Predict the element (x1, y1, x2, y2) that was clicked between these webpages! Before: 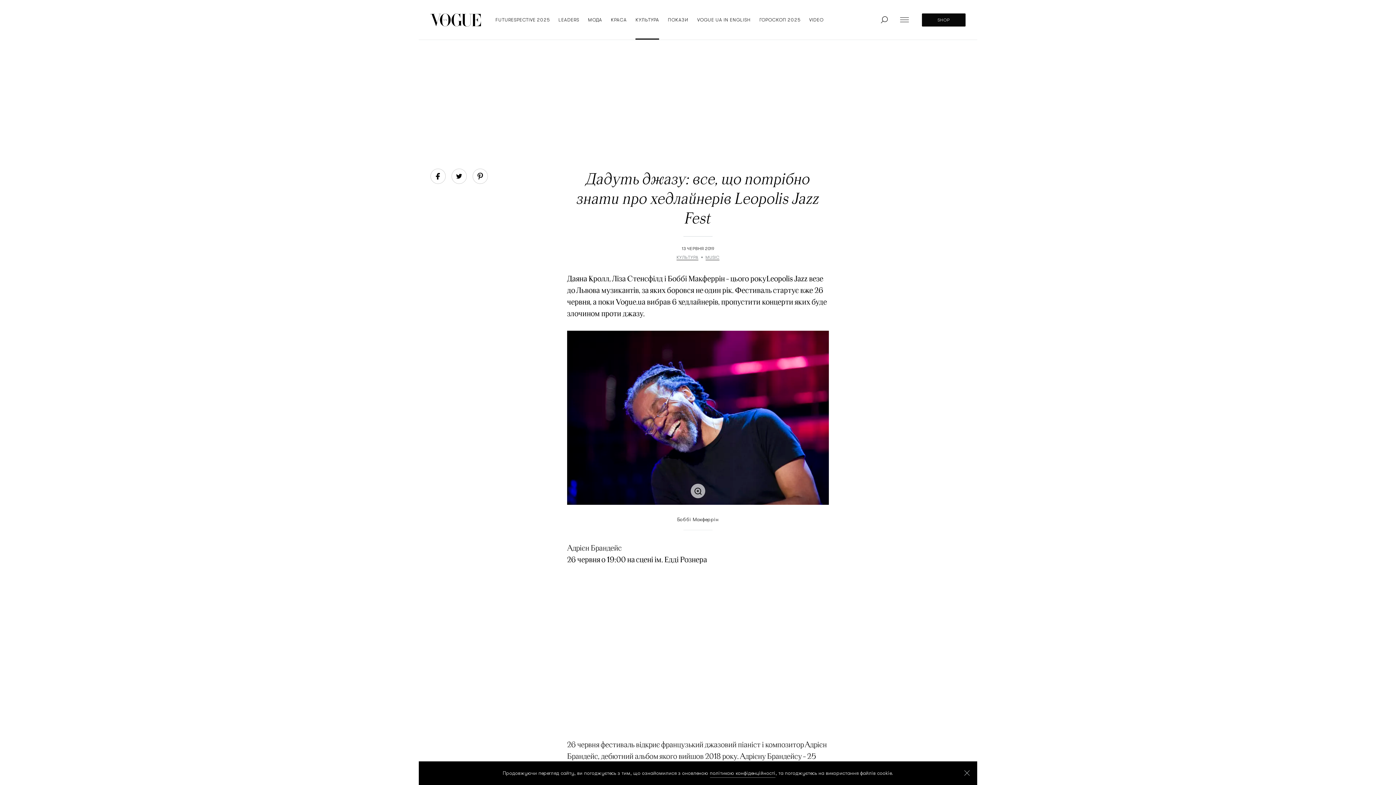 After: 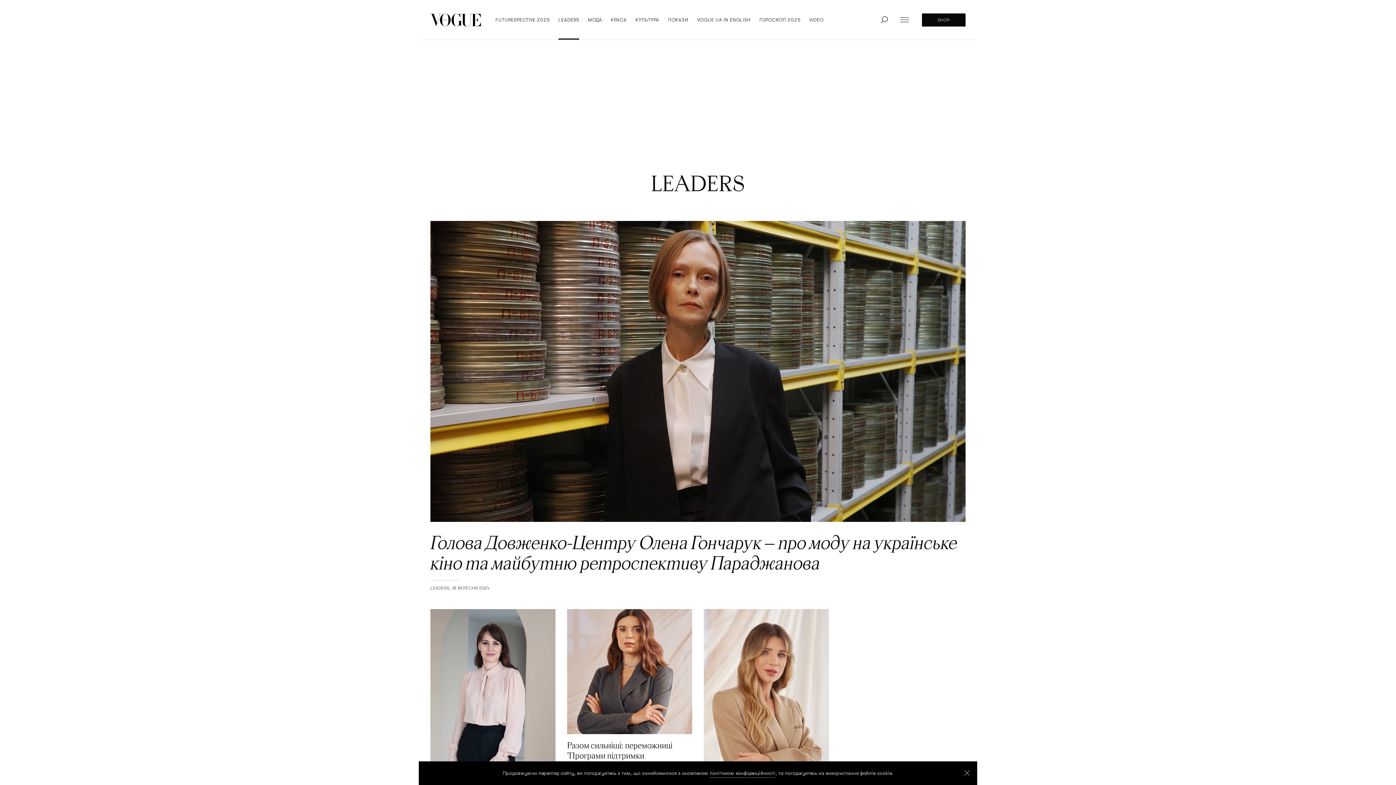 Action: label: LEADERS bbox: (558, 0, 579, 39)